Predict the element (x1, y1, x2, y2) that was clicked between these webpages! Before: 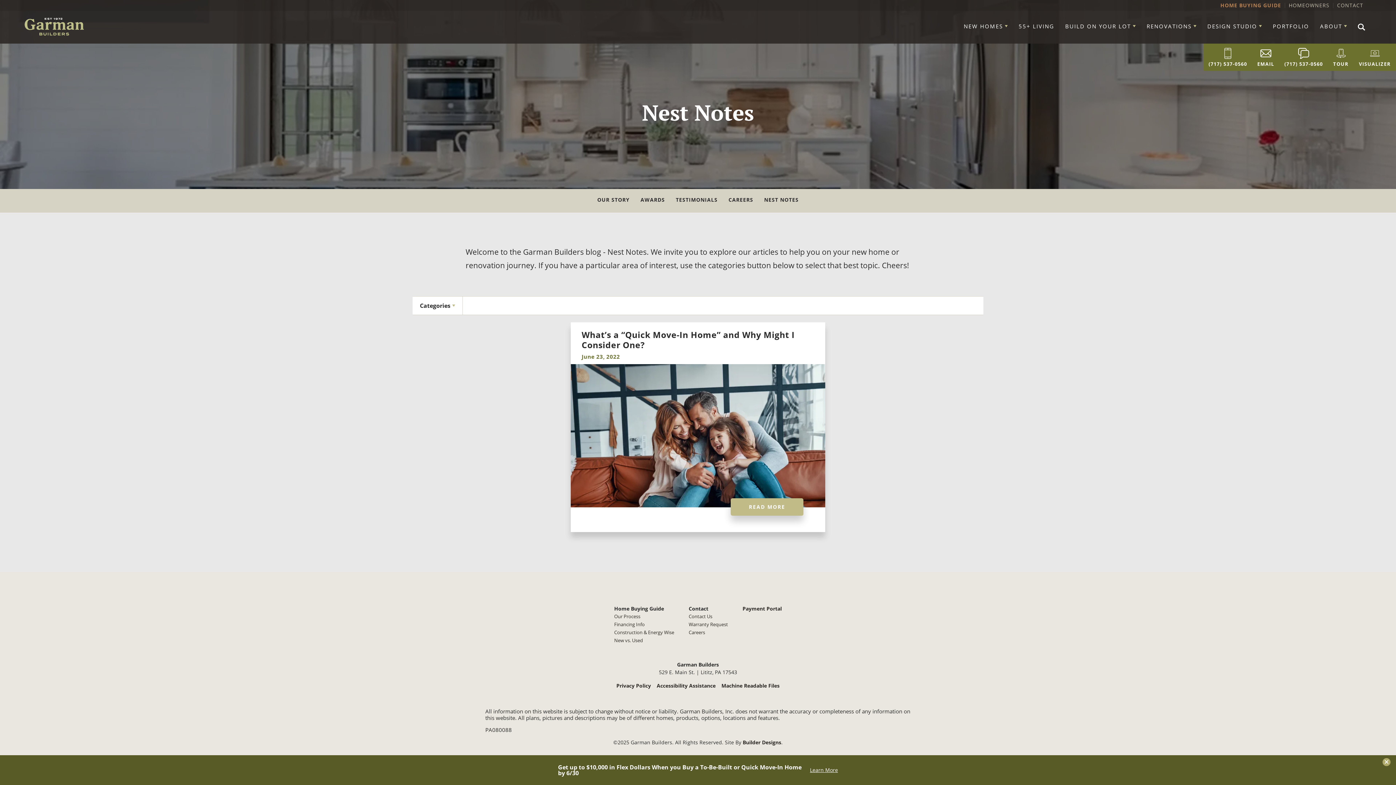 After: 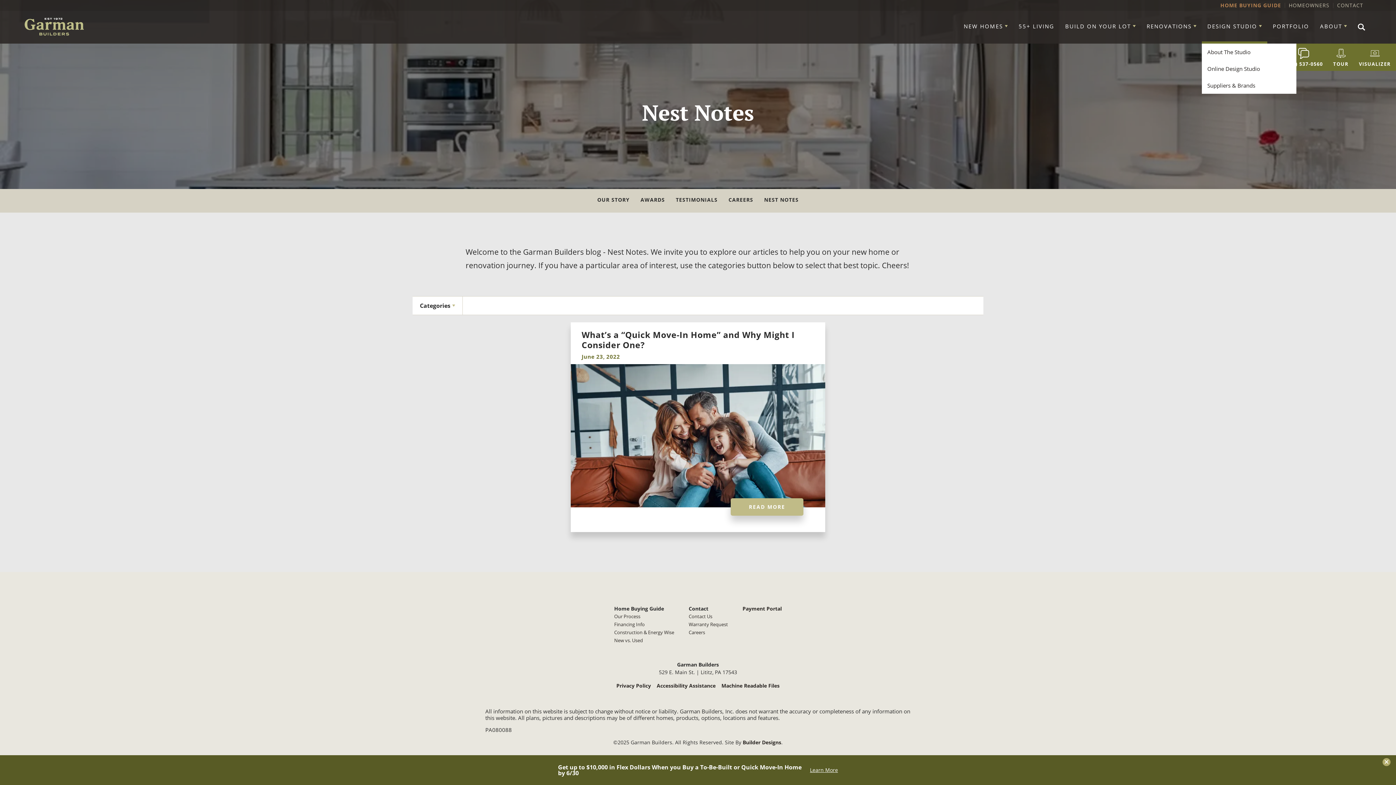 Action: bbox: (1202, 10, 1267, 43) label: DESIGN STUDIO